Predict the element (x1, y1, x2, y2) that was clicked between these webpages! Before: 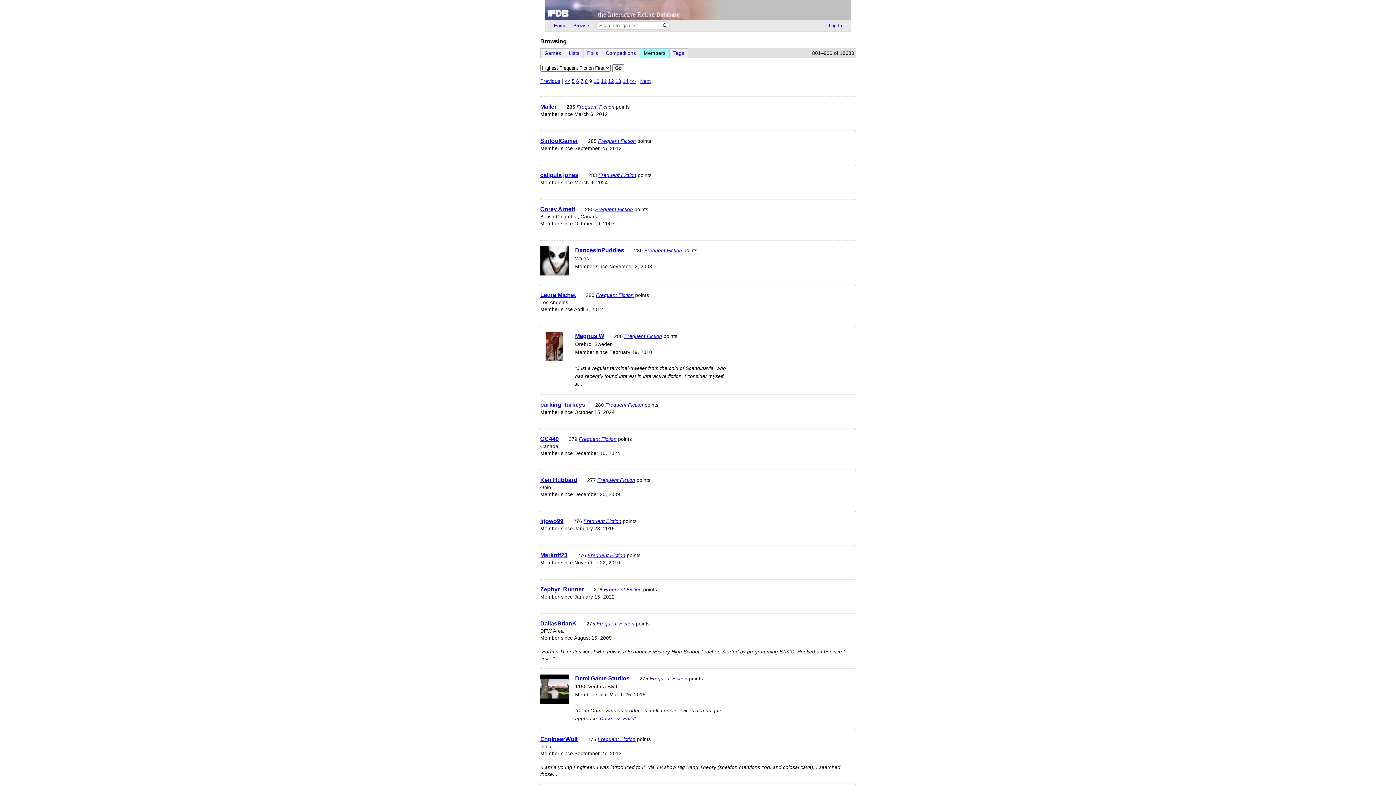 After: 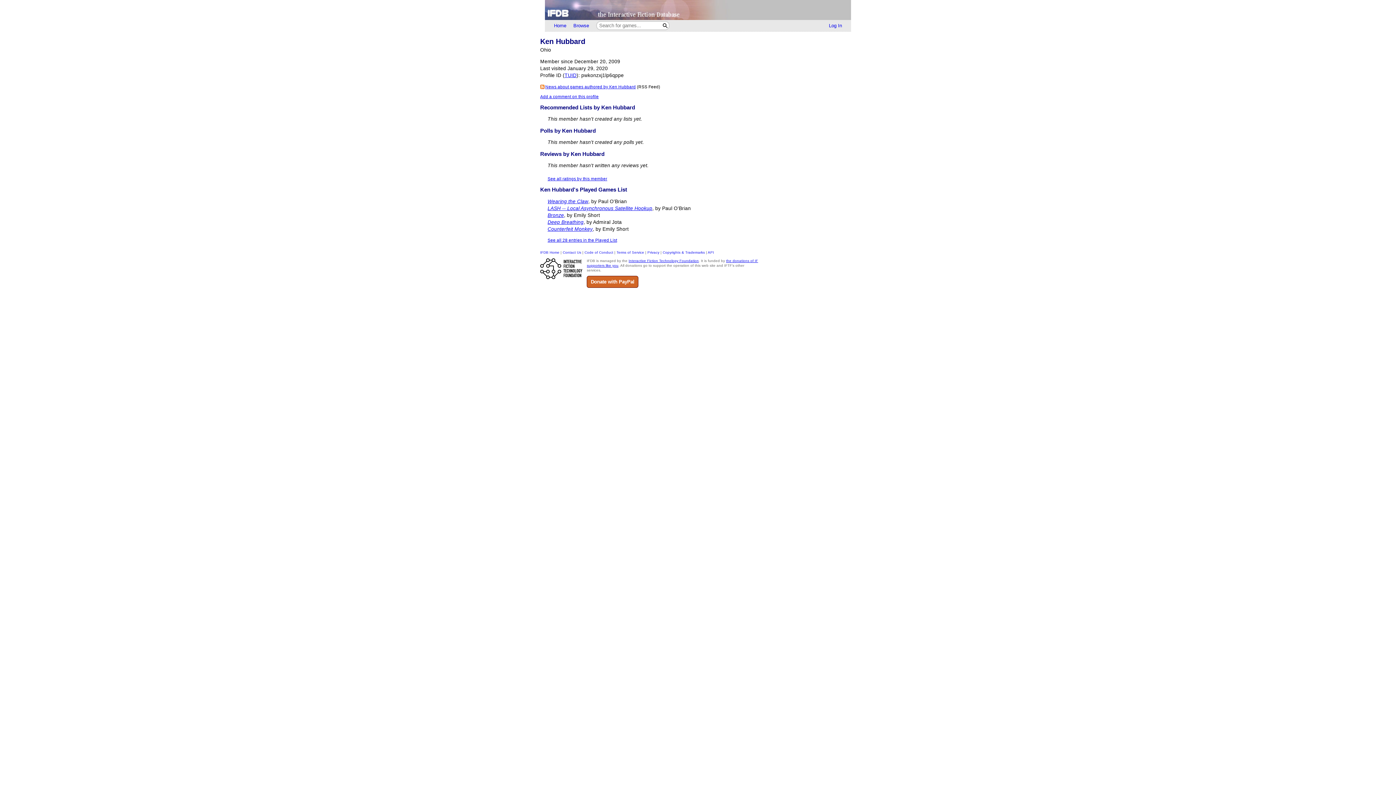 Action: bbox: (540, 477, 577, 483) label: Ken Hubbard